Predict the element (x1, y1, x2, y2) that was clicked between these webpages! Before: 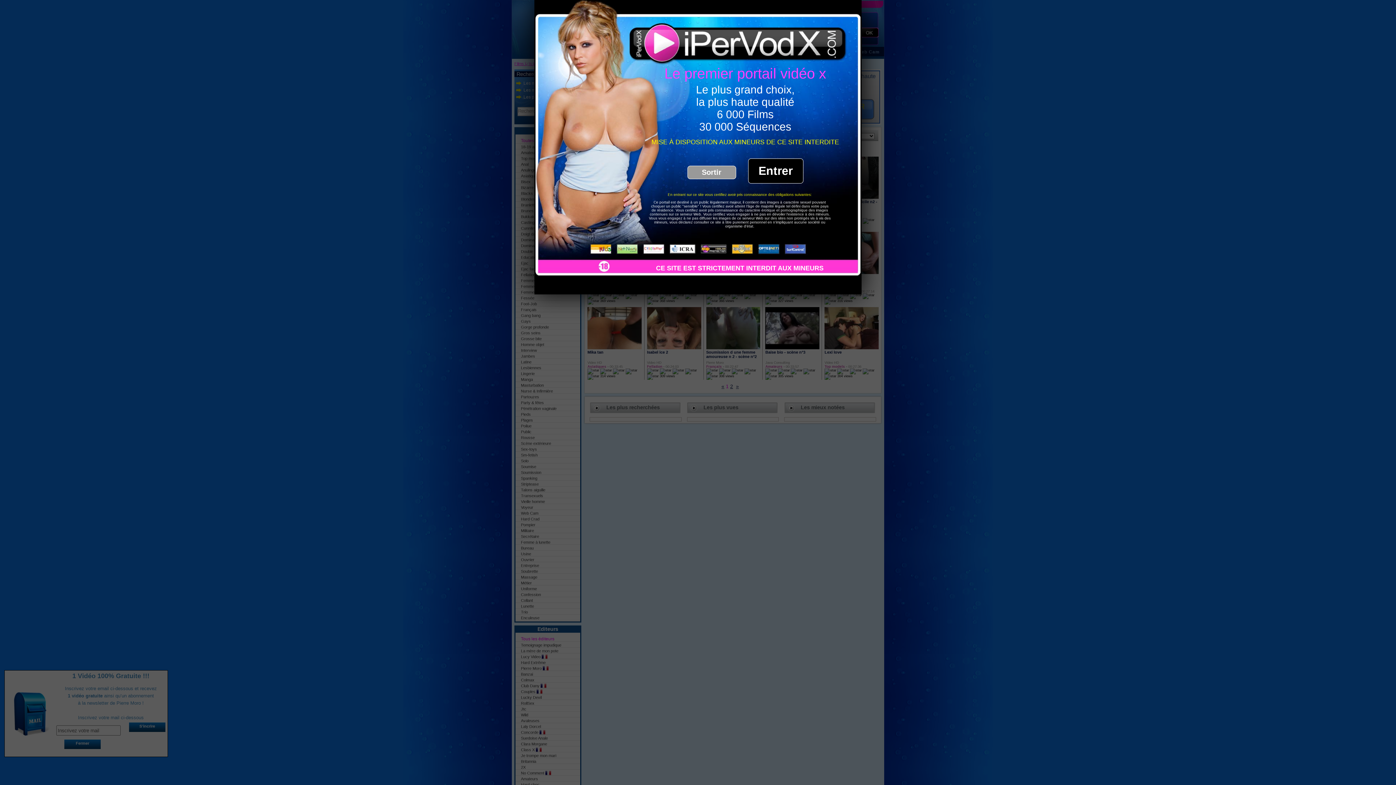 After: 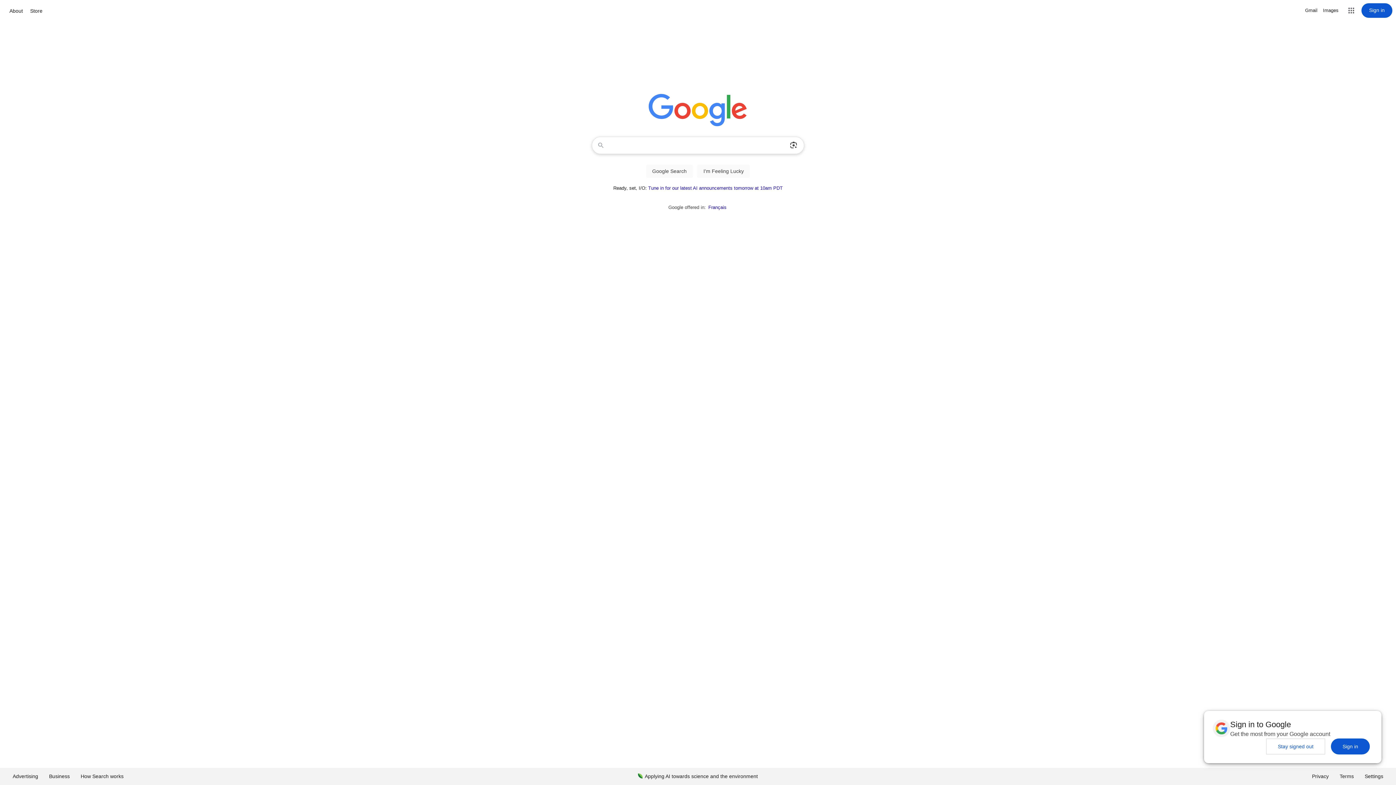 Action: label: Sortir bbox: (687, 165, 736, 179)